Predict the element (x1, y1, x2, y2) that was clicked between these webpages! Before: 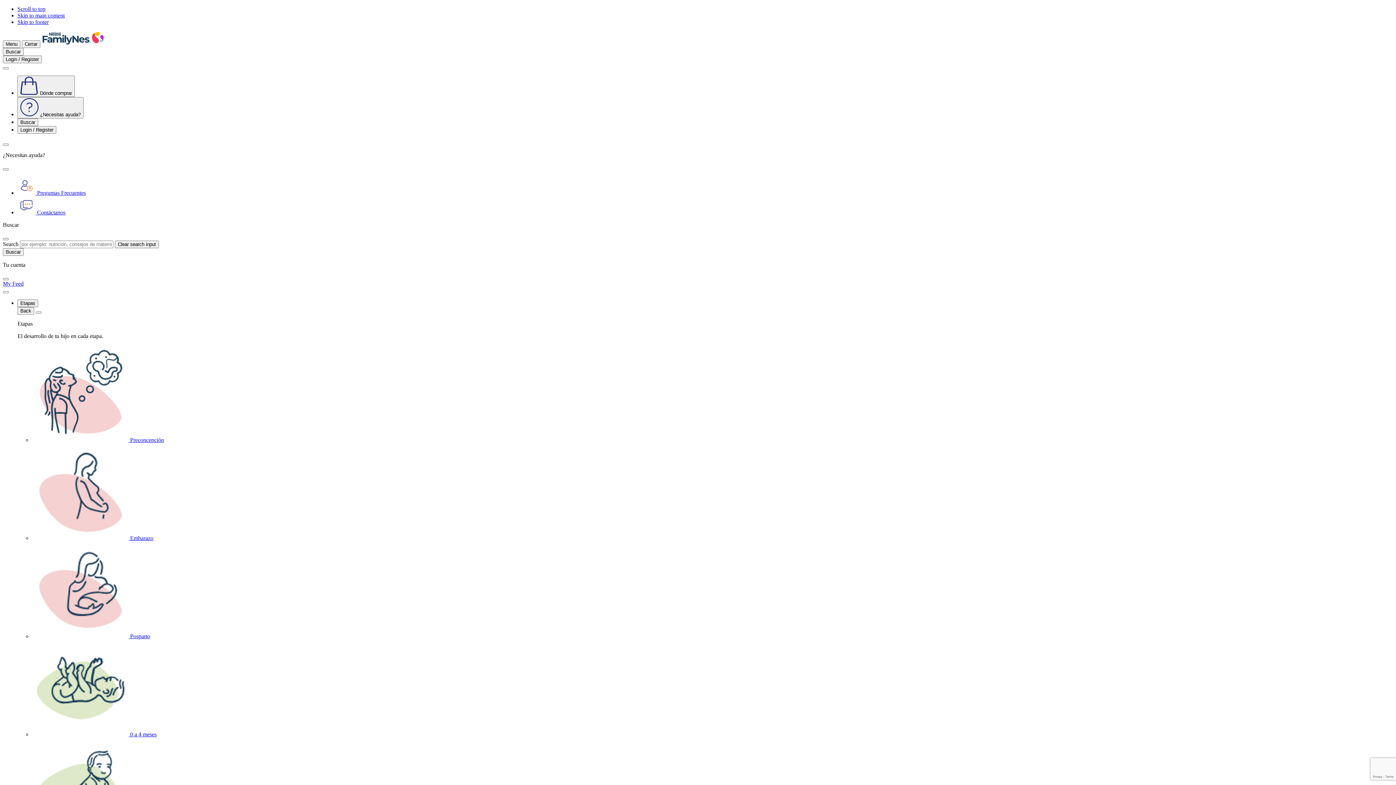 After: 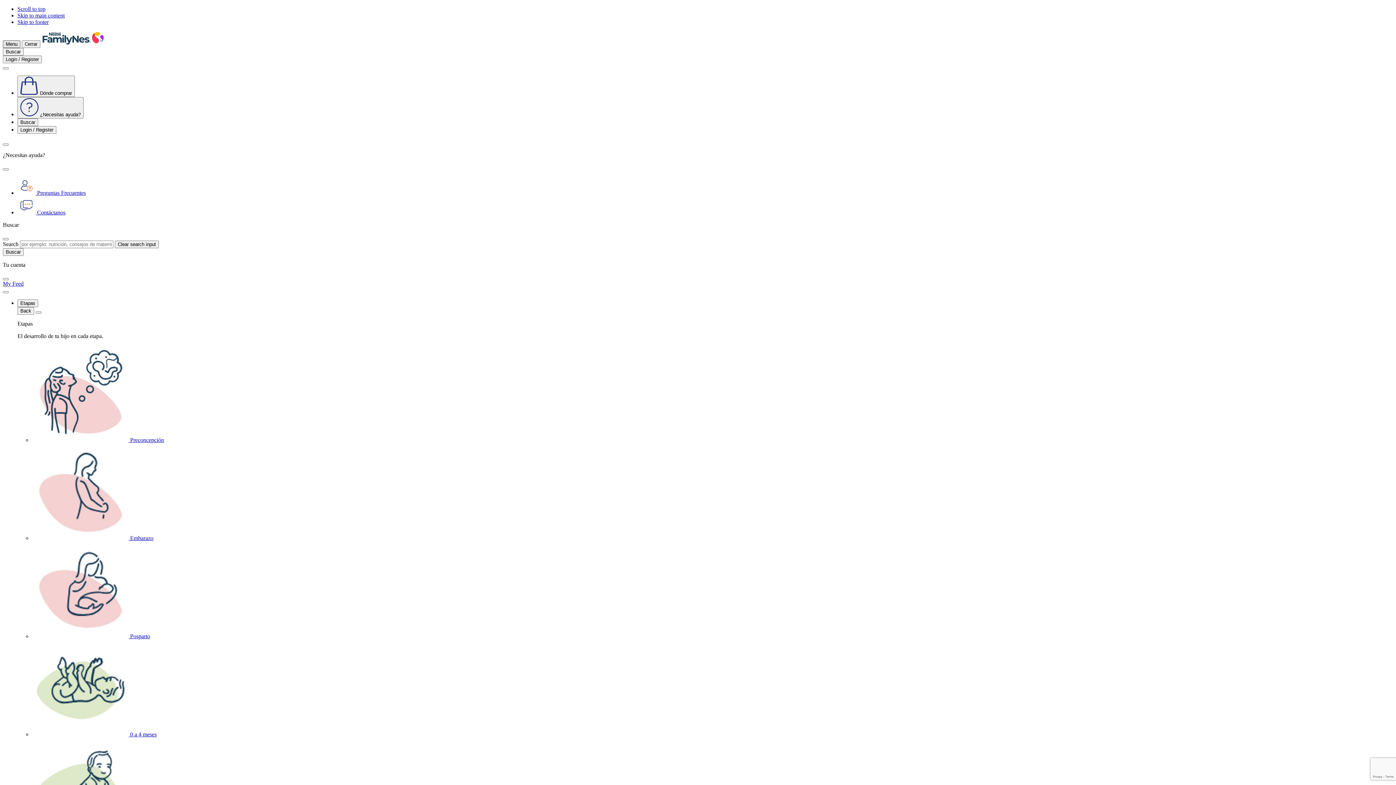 Action: bbox: (2, 40, 20, 48) label: Menu